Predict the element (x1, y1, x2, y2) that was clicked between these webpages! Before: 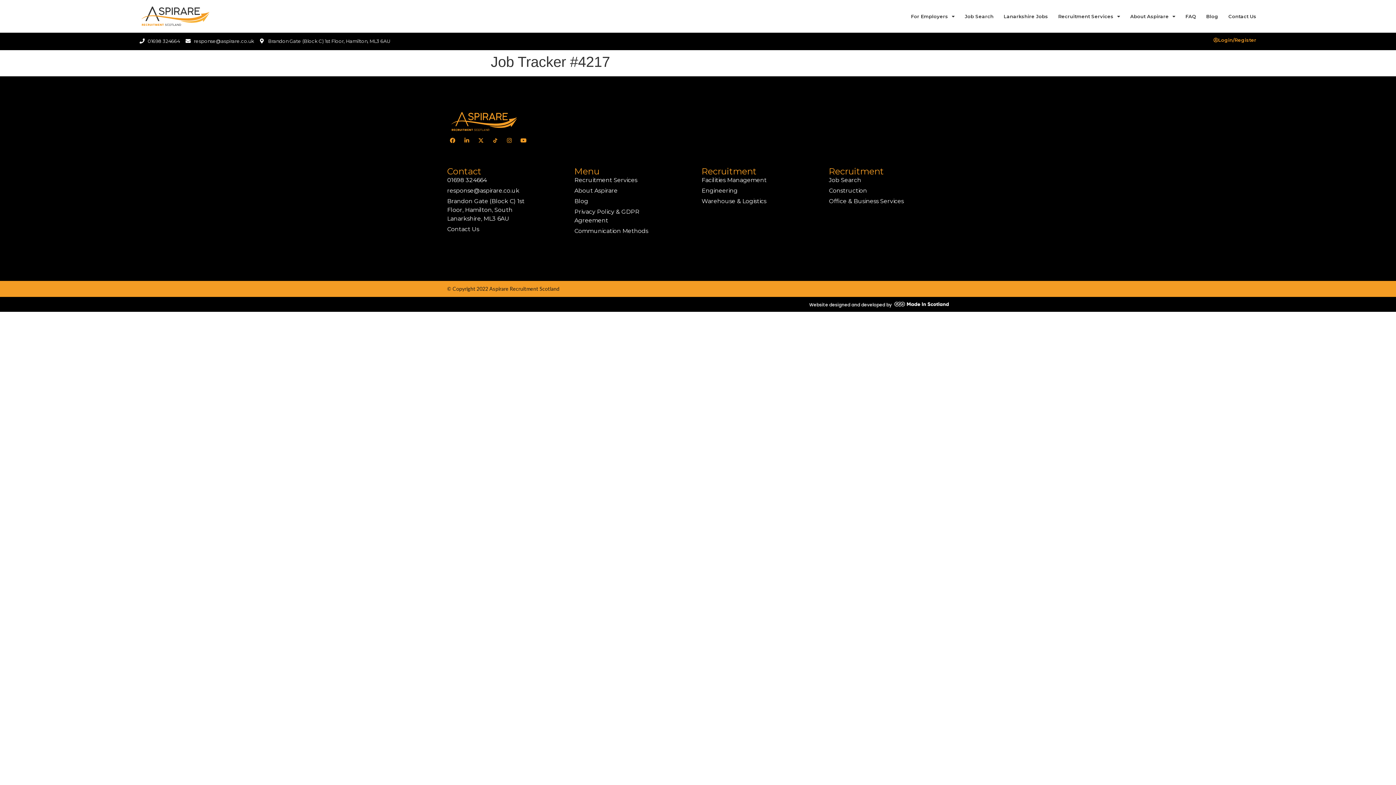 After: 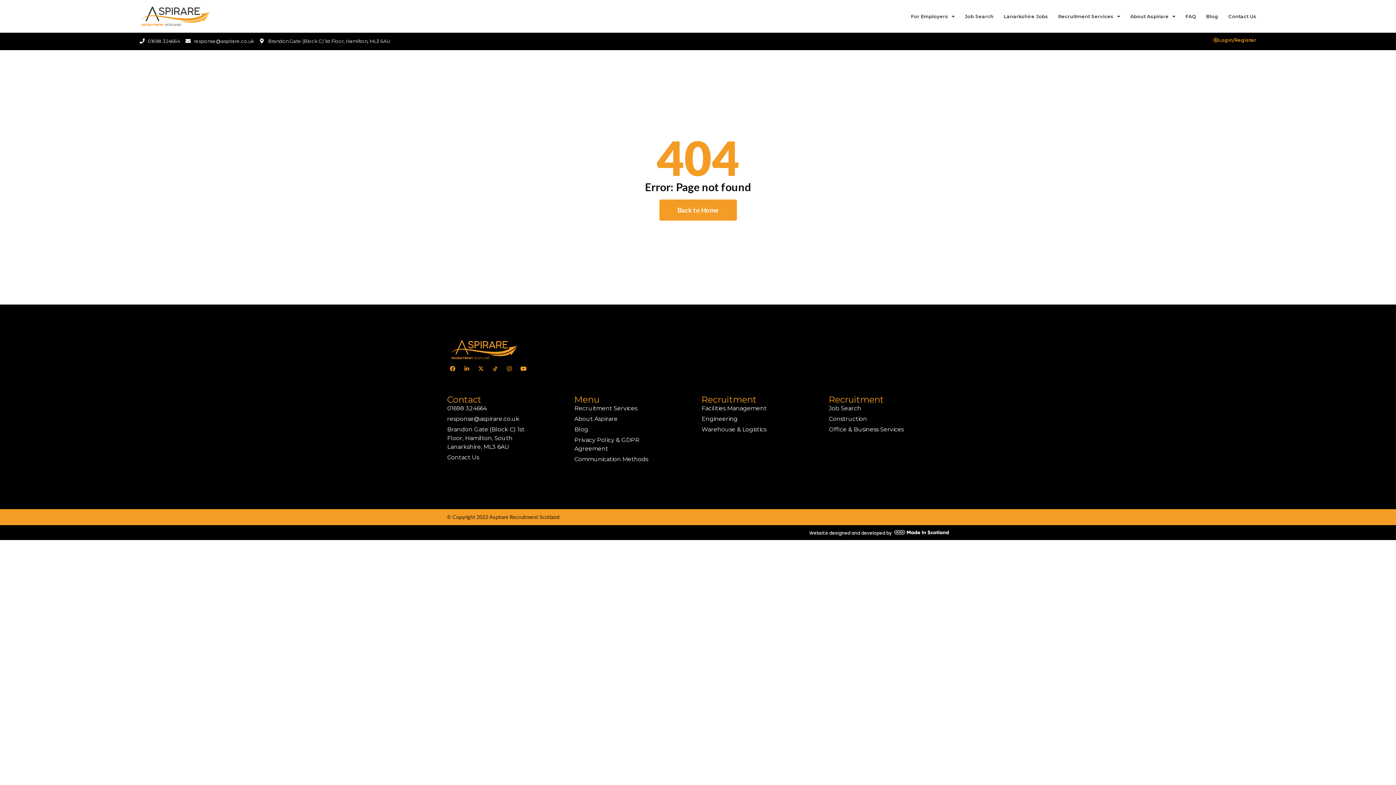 Action: label: Construction bbox: (829, 186, 948, 195)